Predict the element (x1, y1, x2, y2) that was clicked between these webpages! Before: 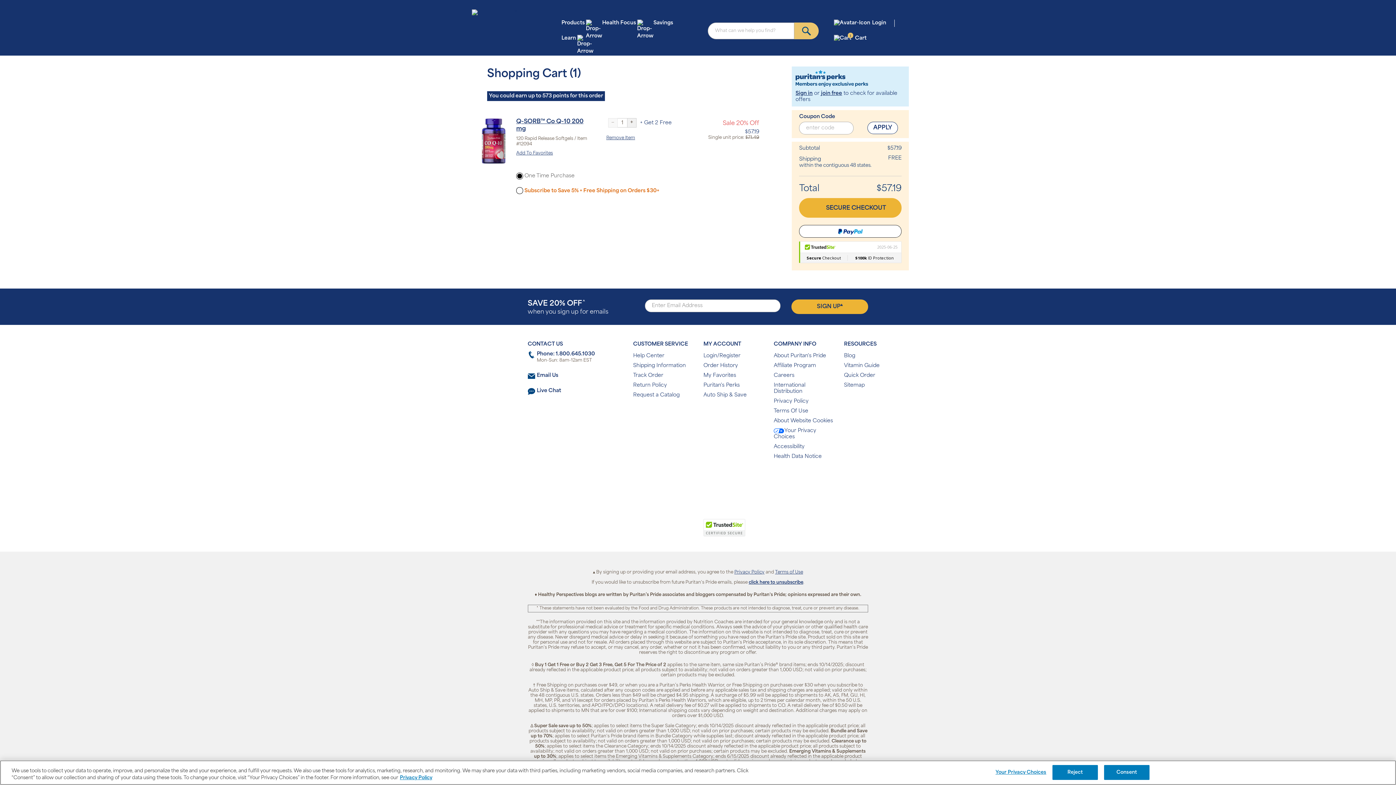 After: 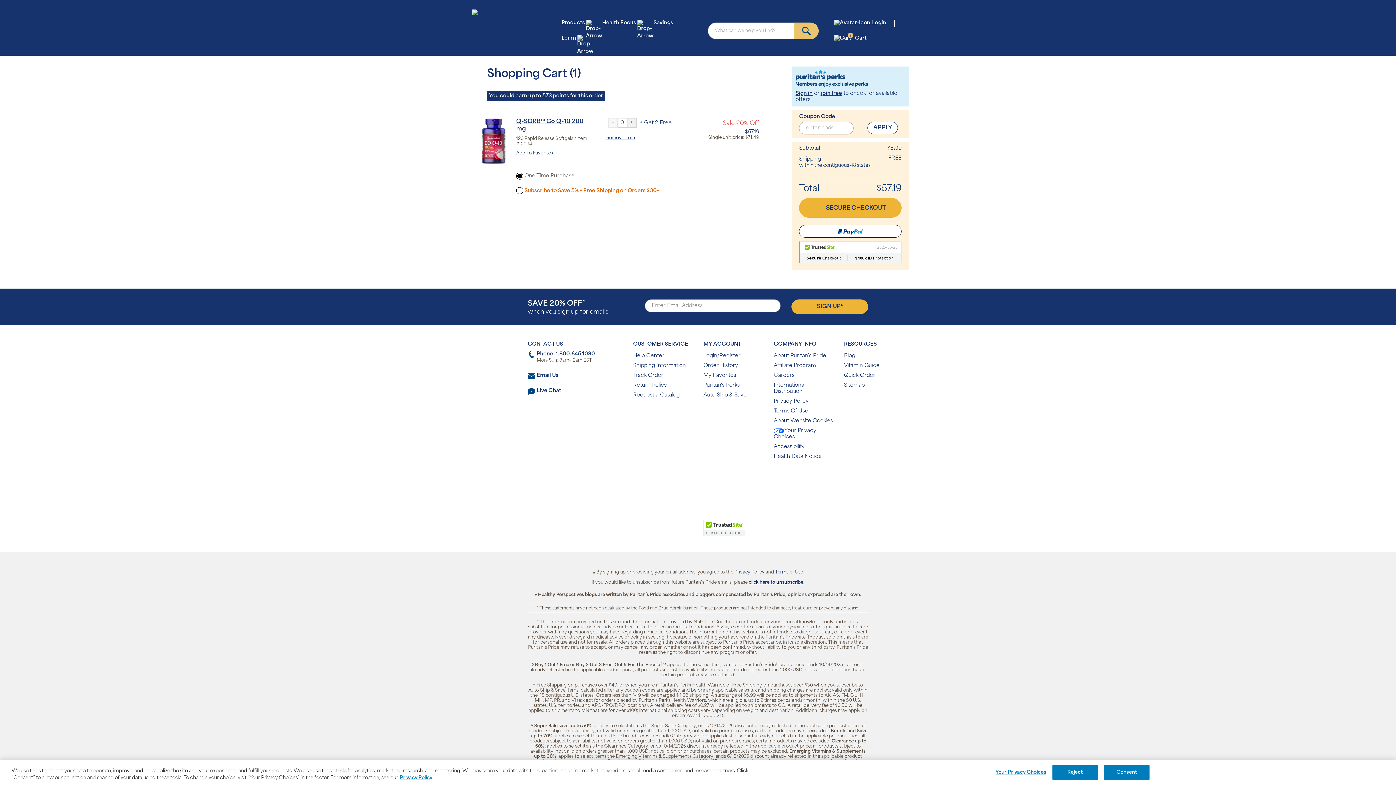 Action: bbox: (608, 118, 617, 127) label: –